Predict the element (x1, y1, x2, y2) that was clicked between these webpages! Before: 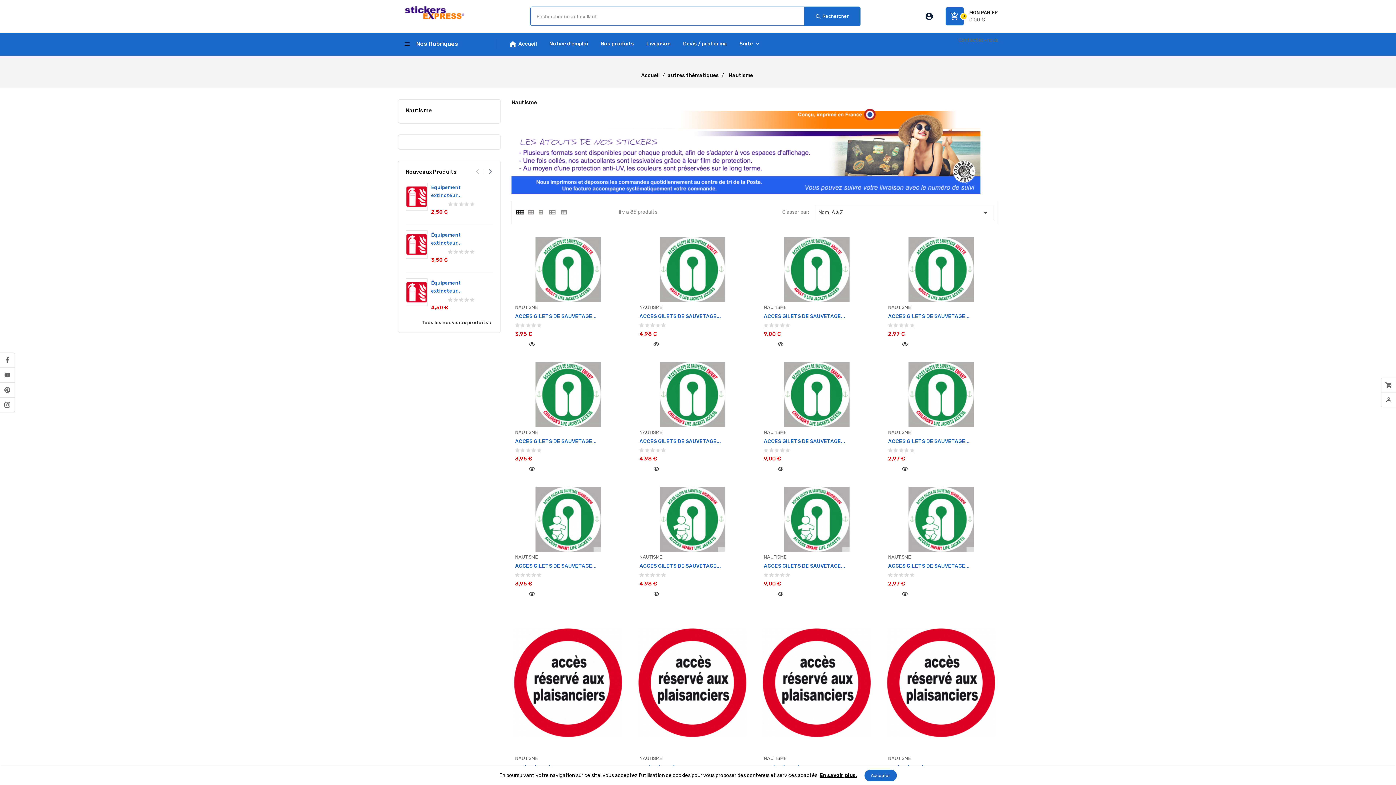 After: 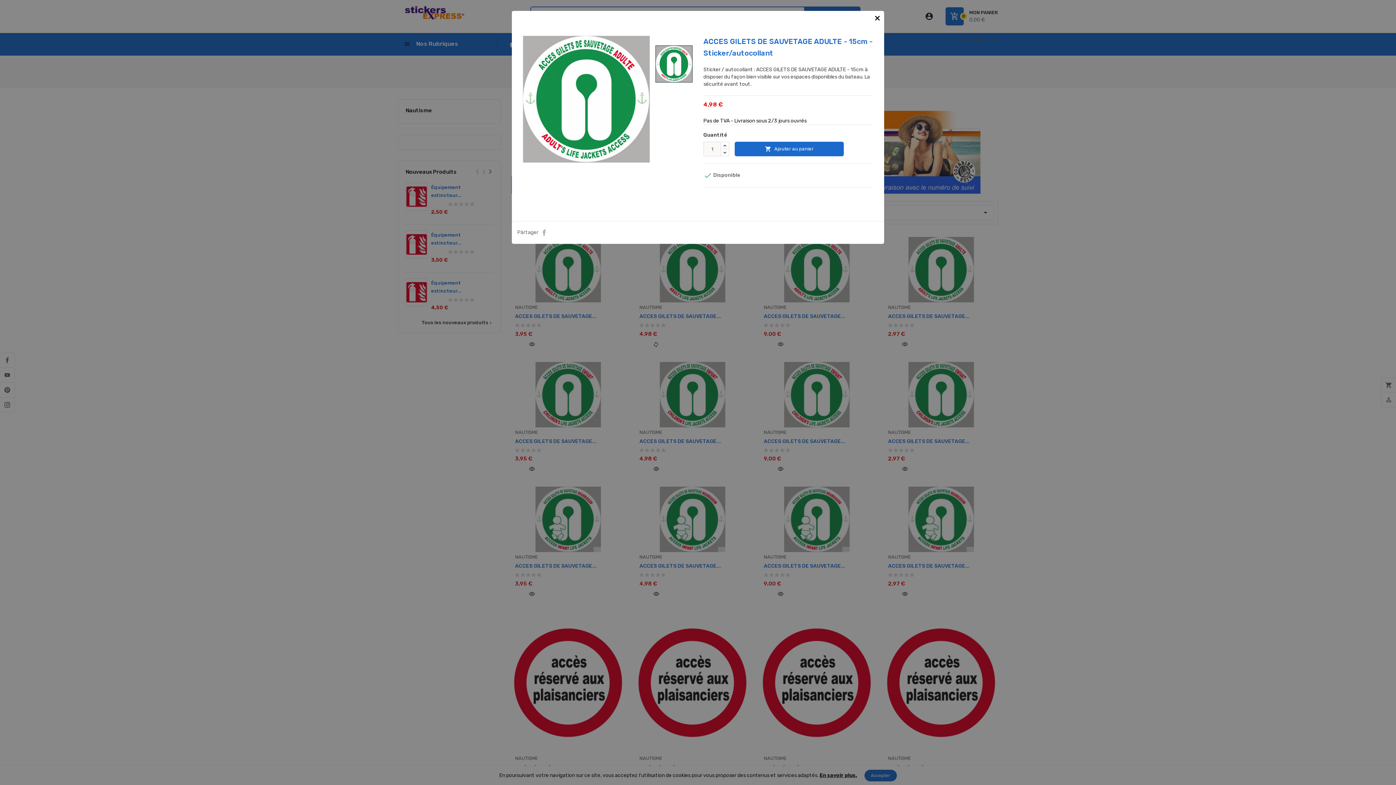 Action: bbox: (640, 338, 672, 351) label: visibility